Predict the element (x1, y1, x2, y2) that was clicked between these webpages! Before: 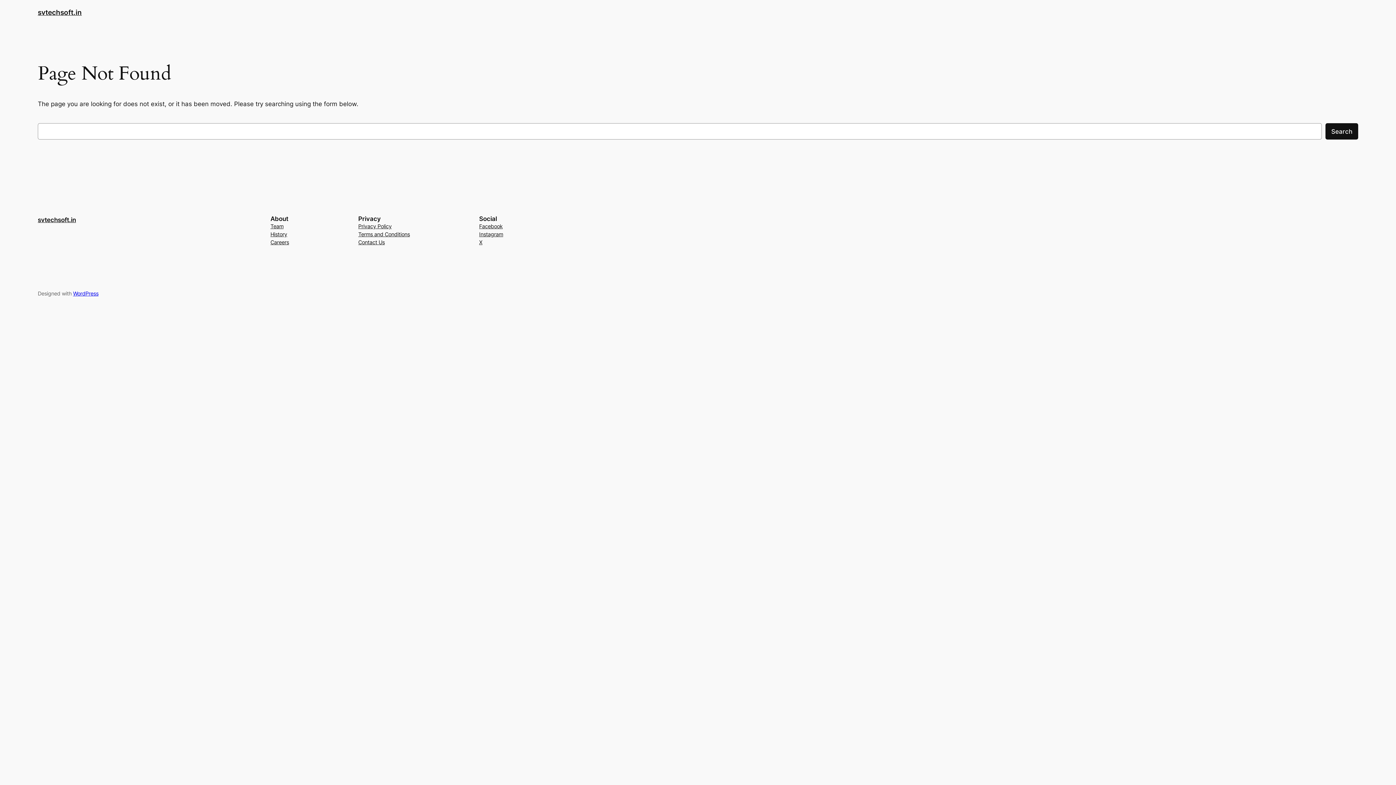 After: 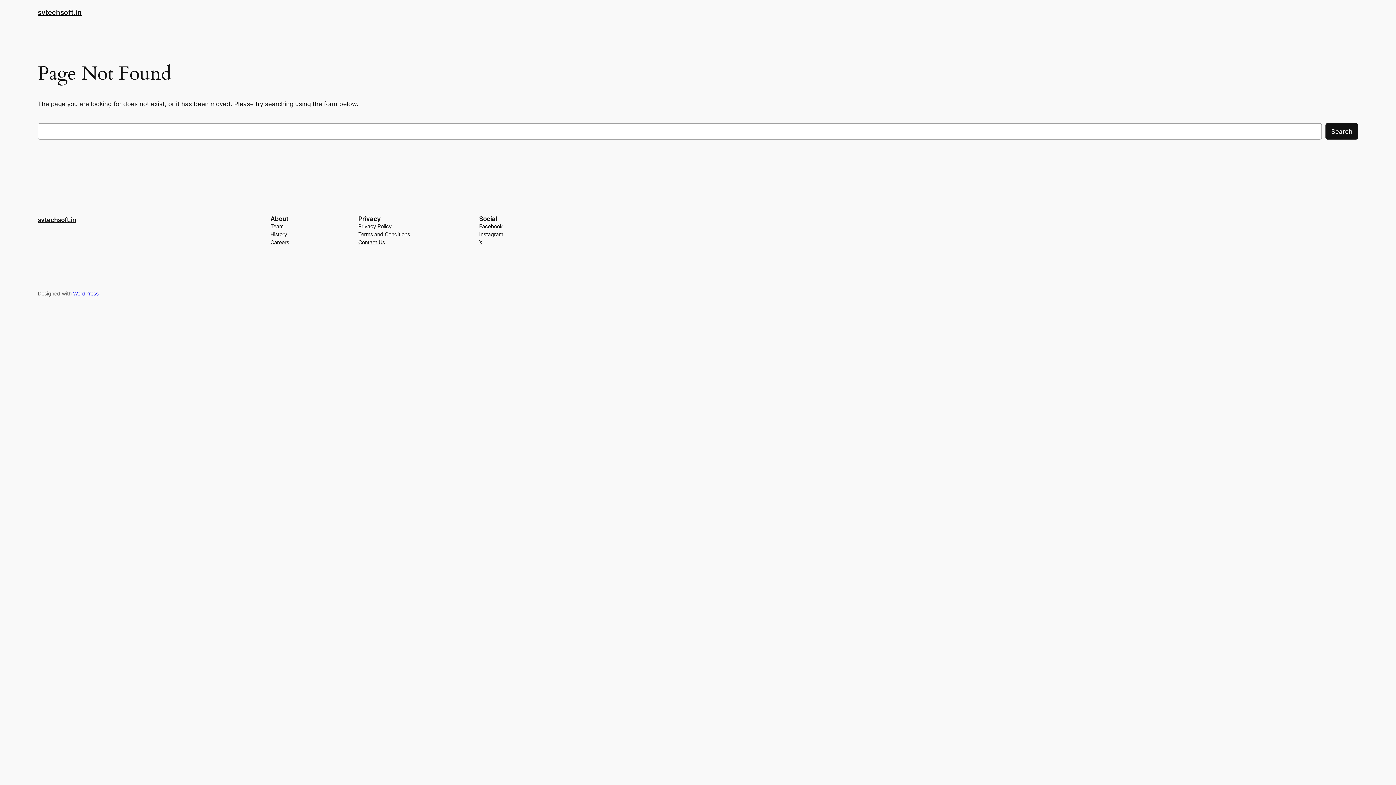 Action: bbox: (479, 230, 503, 238) label: Instagram